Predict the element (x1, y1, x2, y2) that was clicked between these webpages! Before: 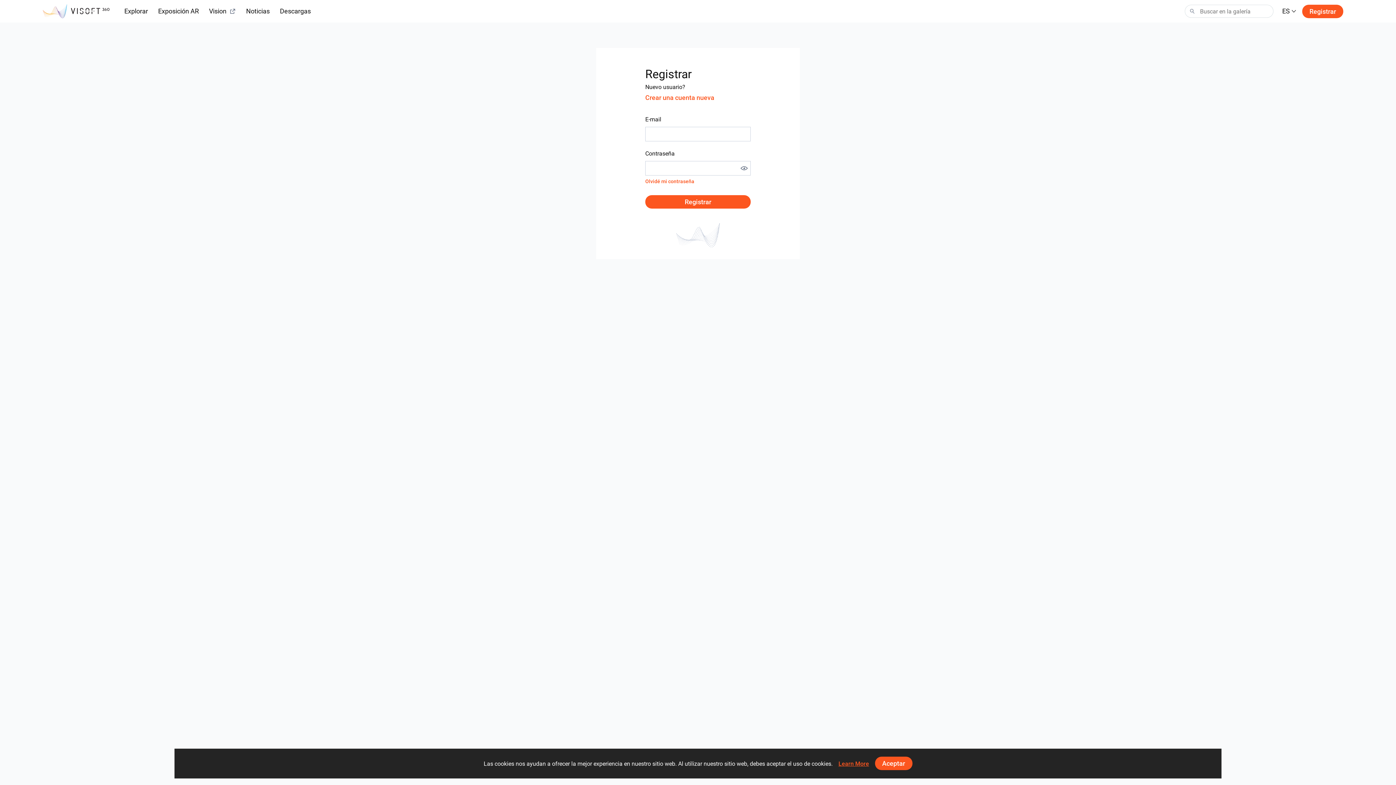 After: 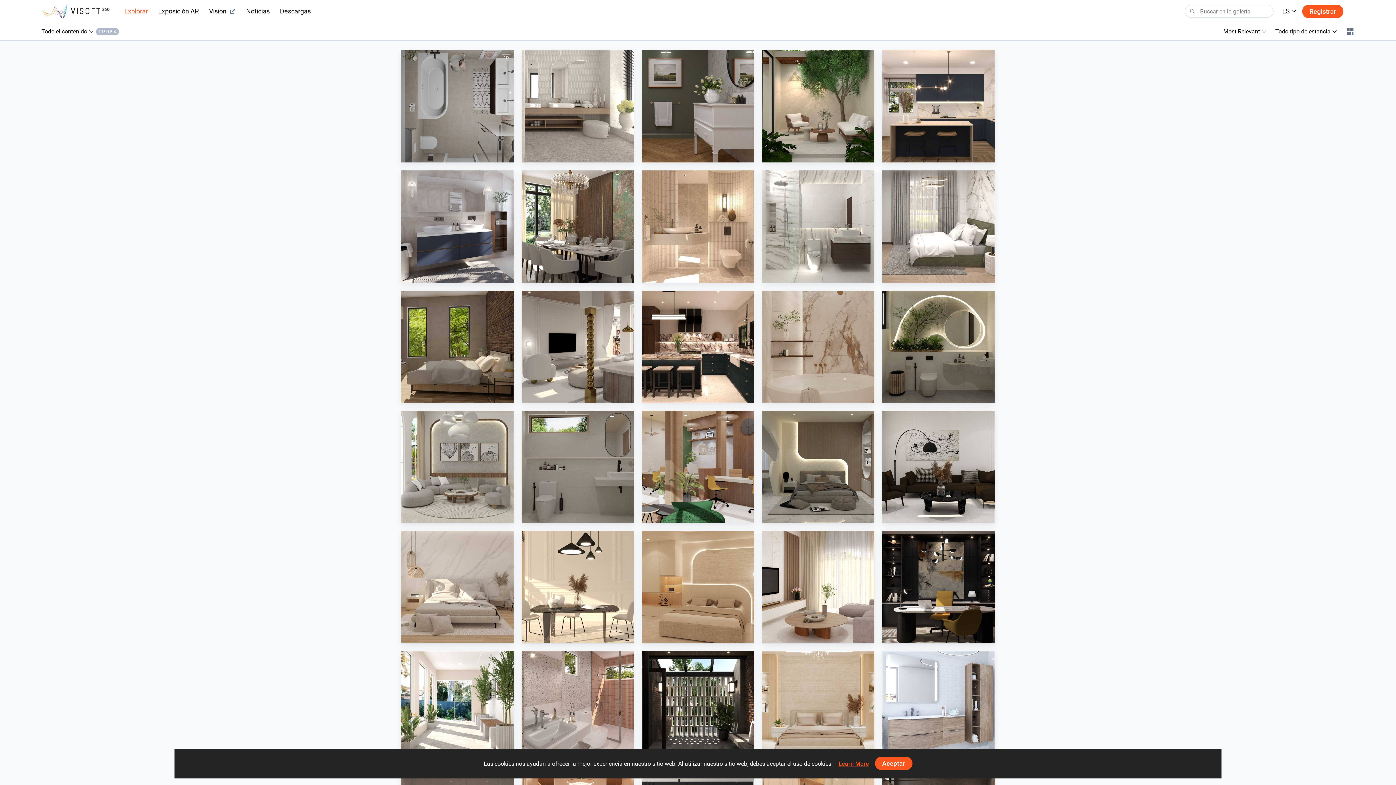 Action: bbox: (124, 6, 148, 16) label: Explorar